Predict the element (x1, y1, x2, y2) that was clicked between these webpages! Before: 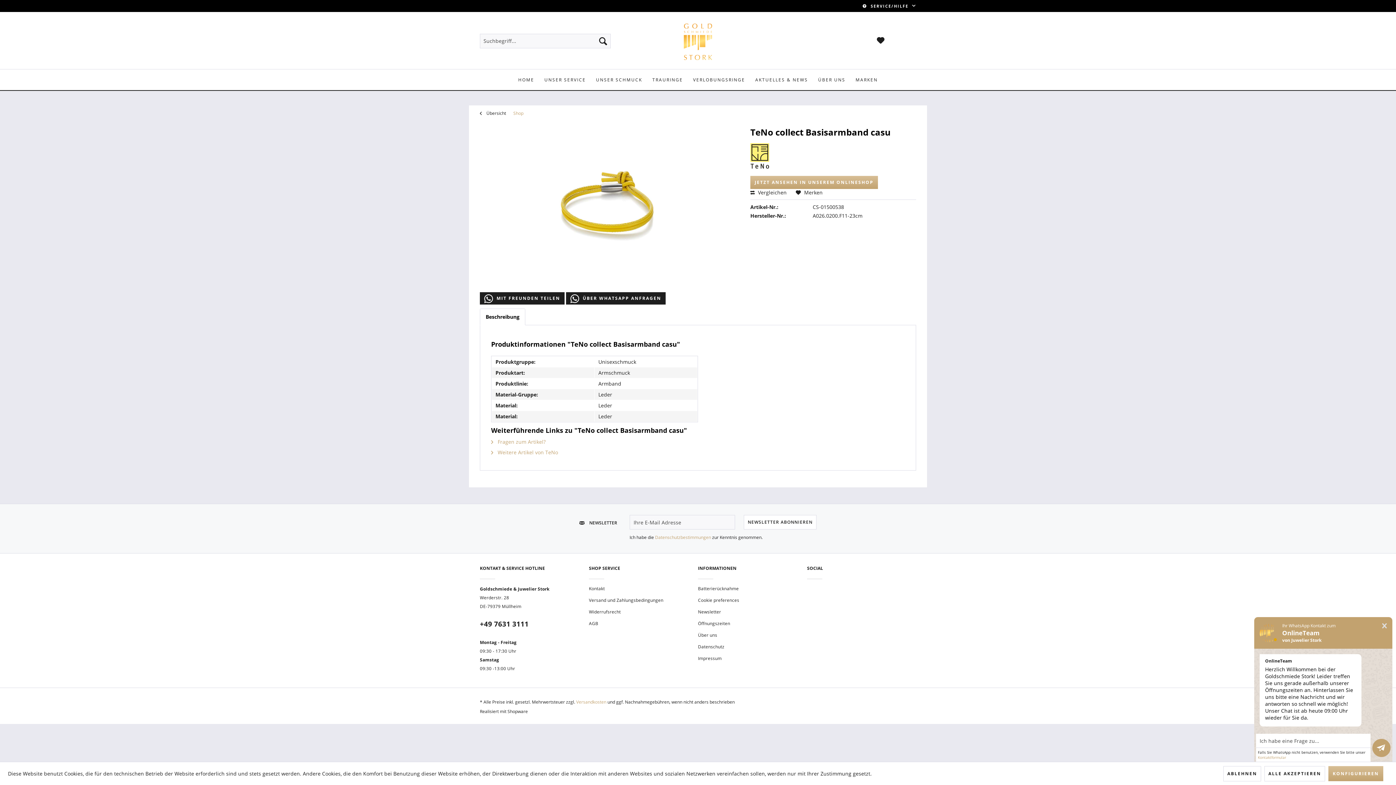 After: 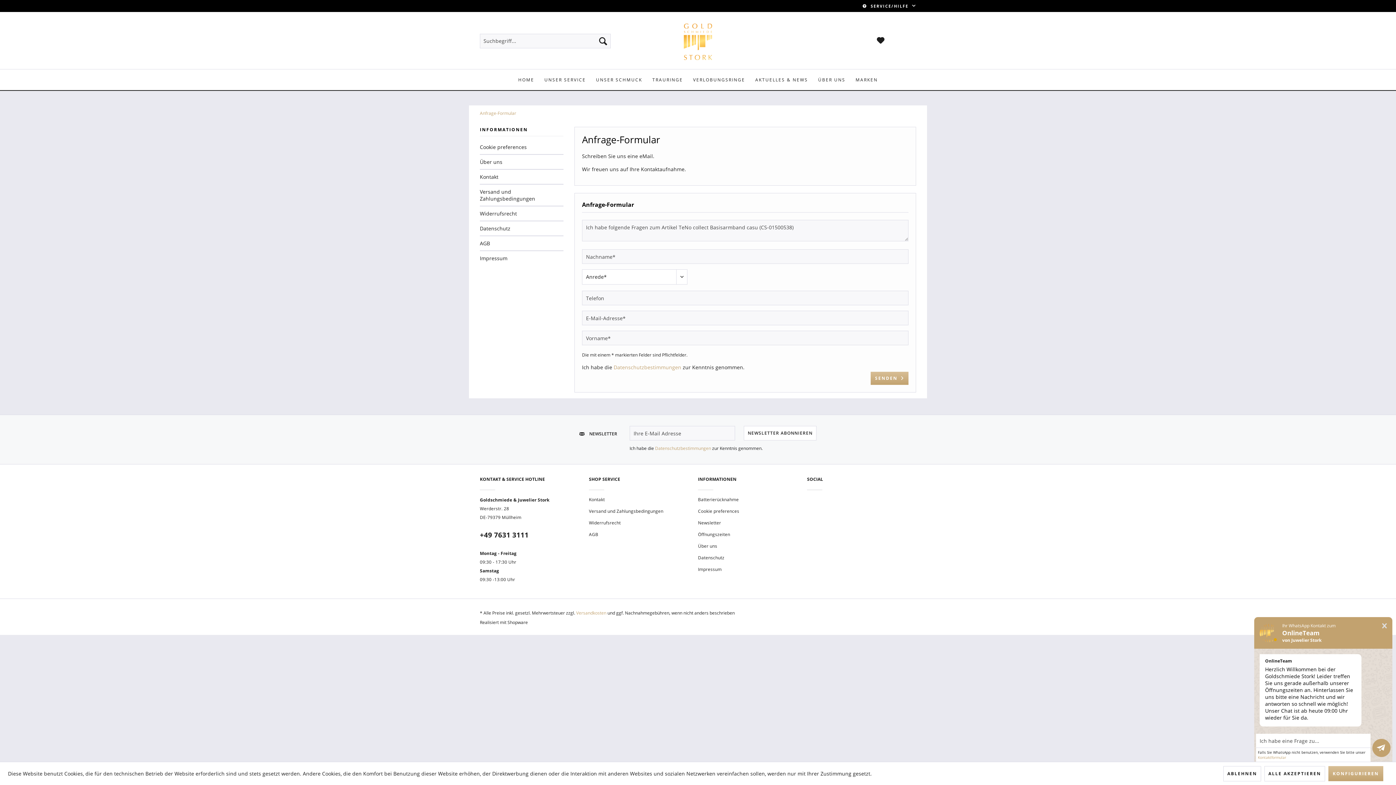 Action: bbox: (491, 438, 545, 445) label:  Fragen zum Artikel?